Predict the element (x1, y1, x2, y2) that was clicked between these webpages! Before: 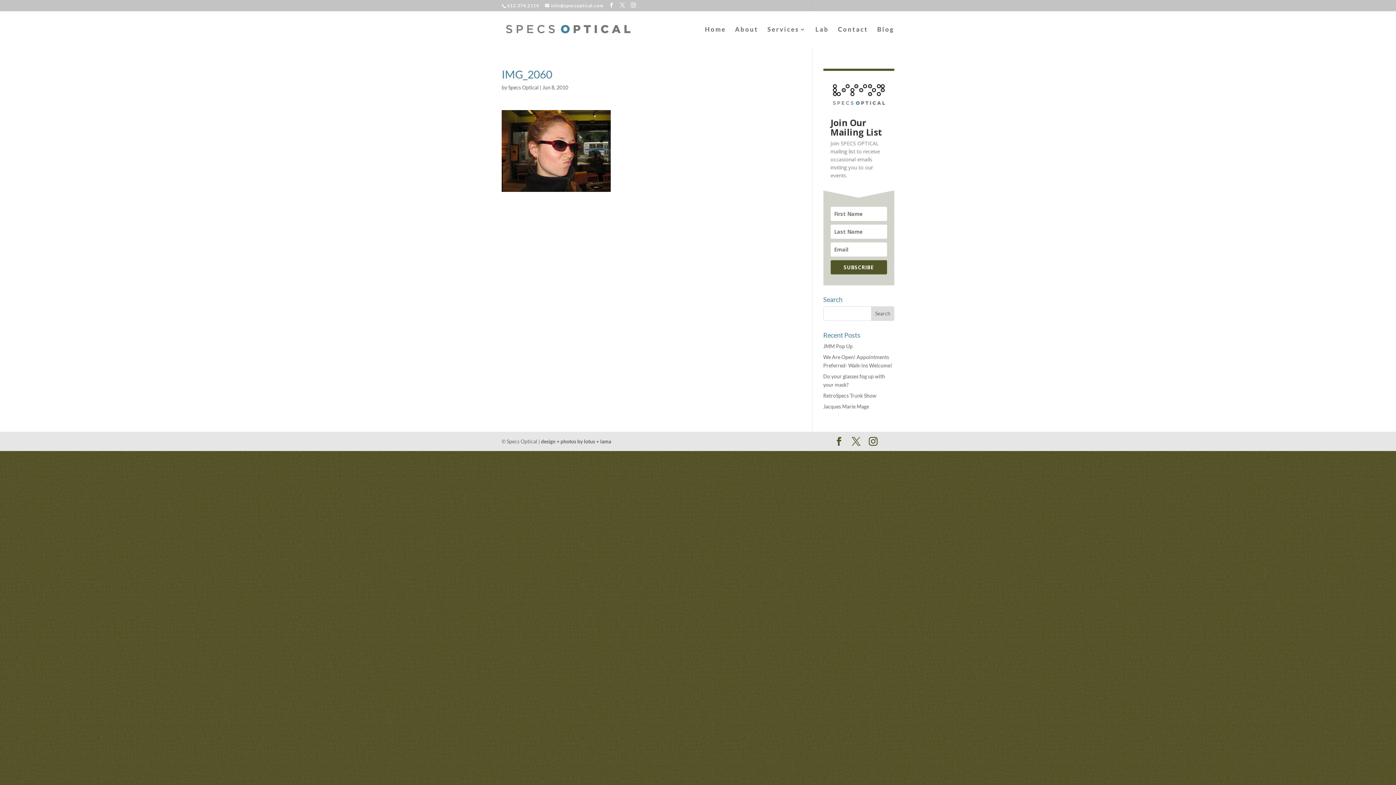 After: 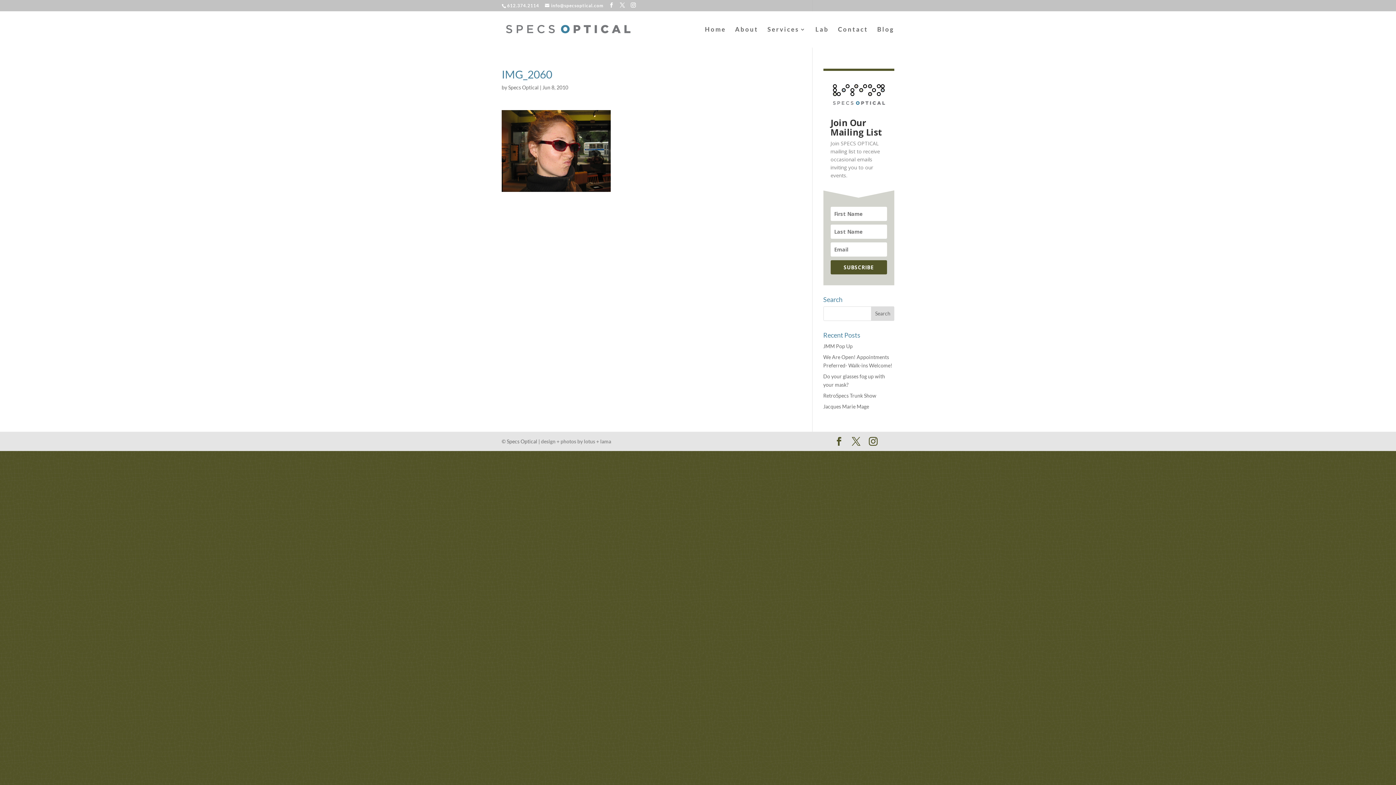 Action: bbox: (541, 438, 611, 444) label: design + photos by lotus + lama